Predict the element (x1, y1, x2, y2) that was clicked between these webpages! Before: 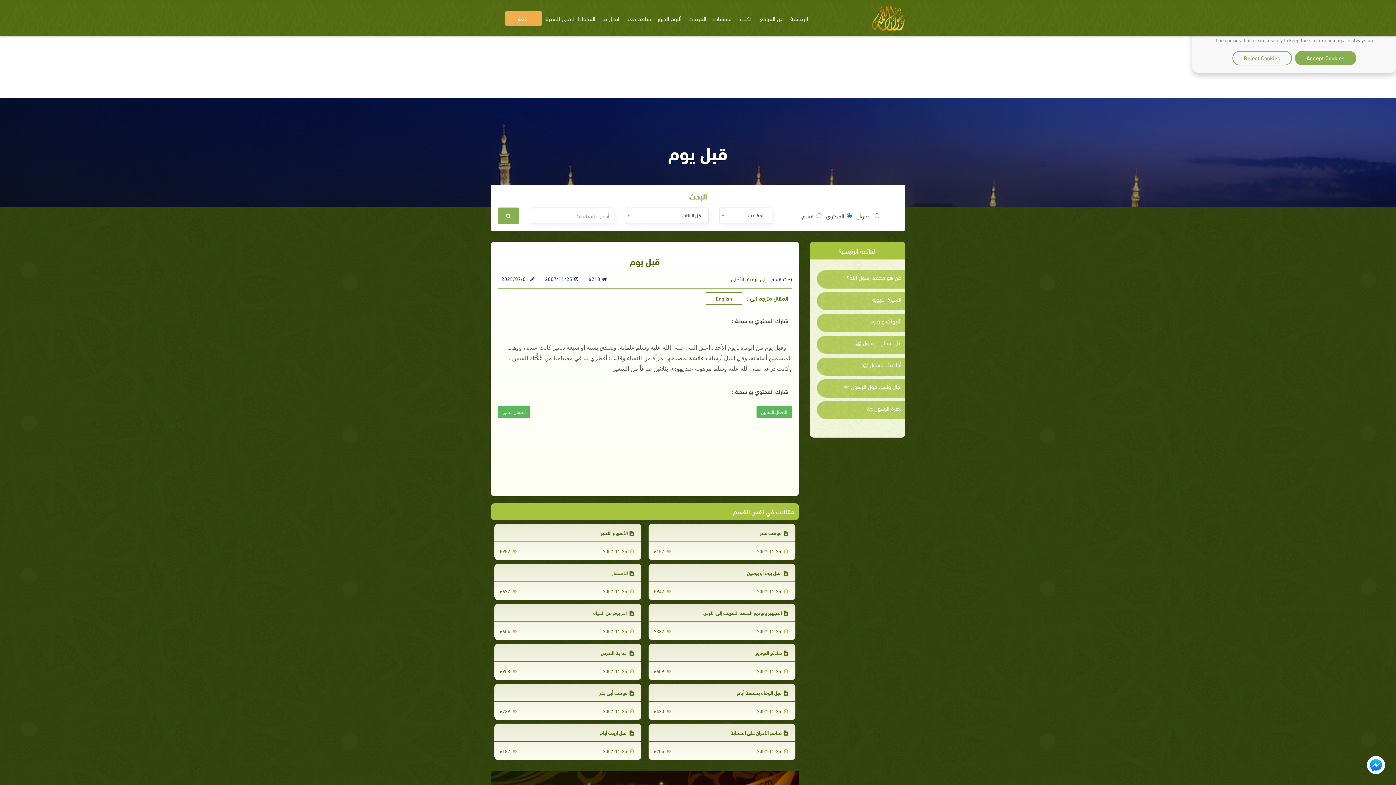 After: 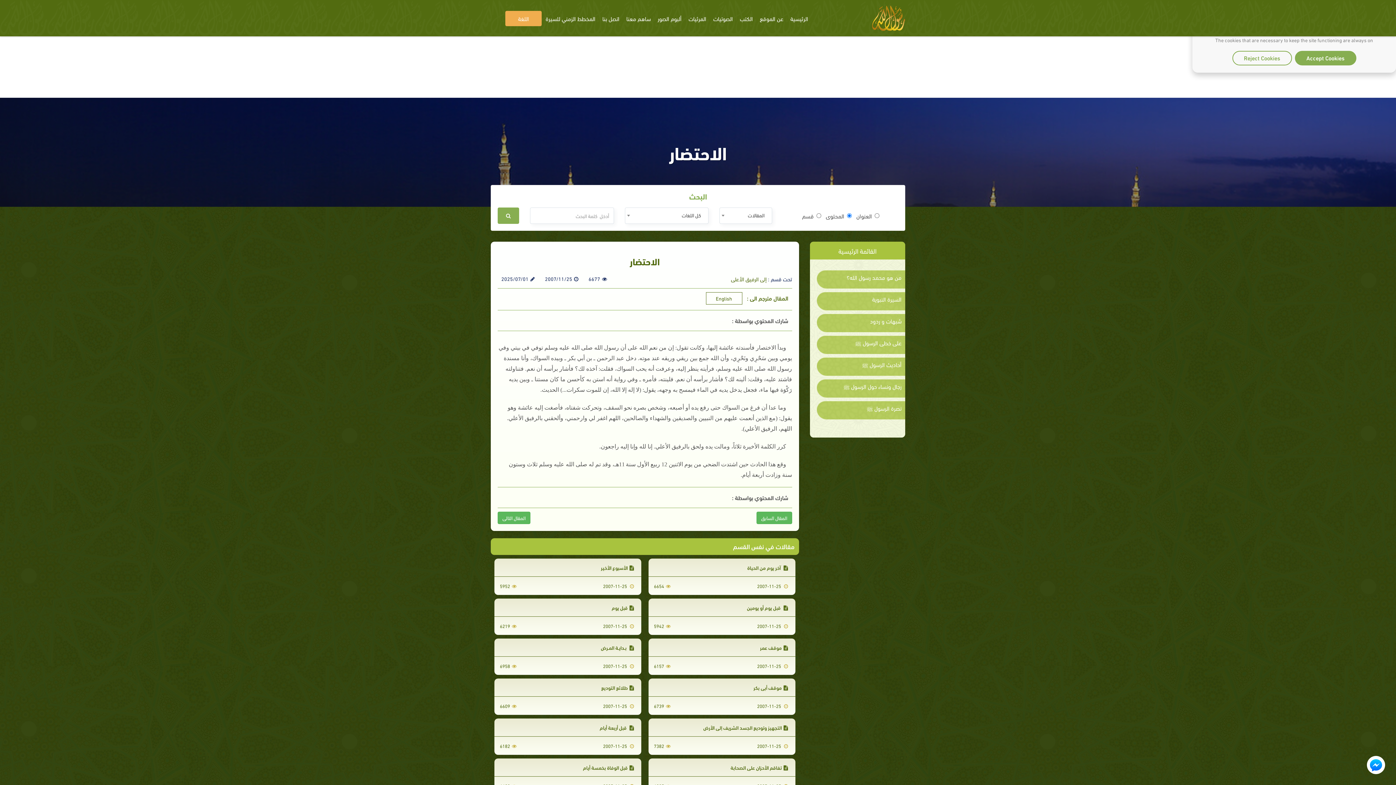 Action: bbox: (612, 569, 635, 576) label: الاحتضار